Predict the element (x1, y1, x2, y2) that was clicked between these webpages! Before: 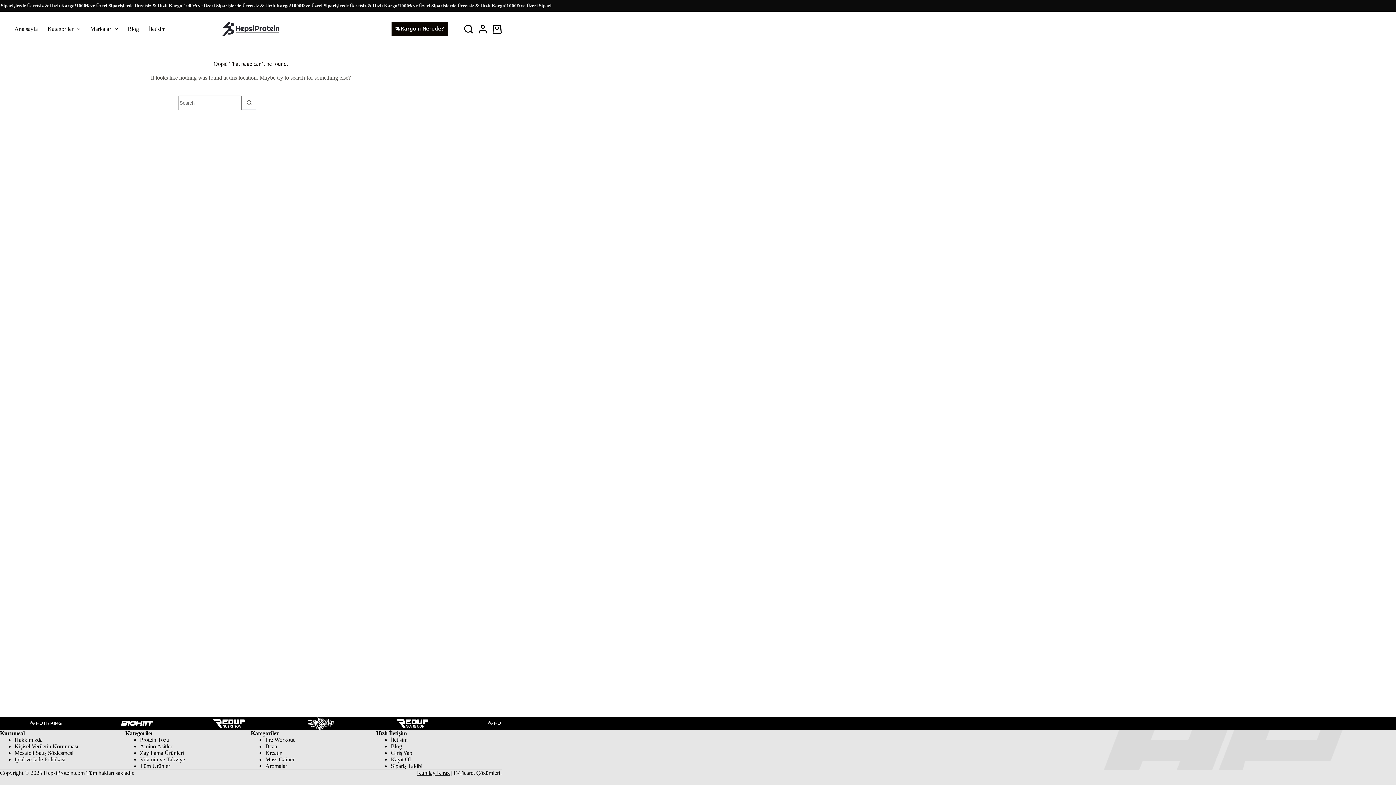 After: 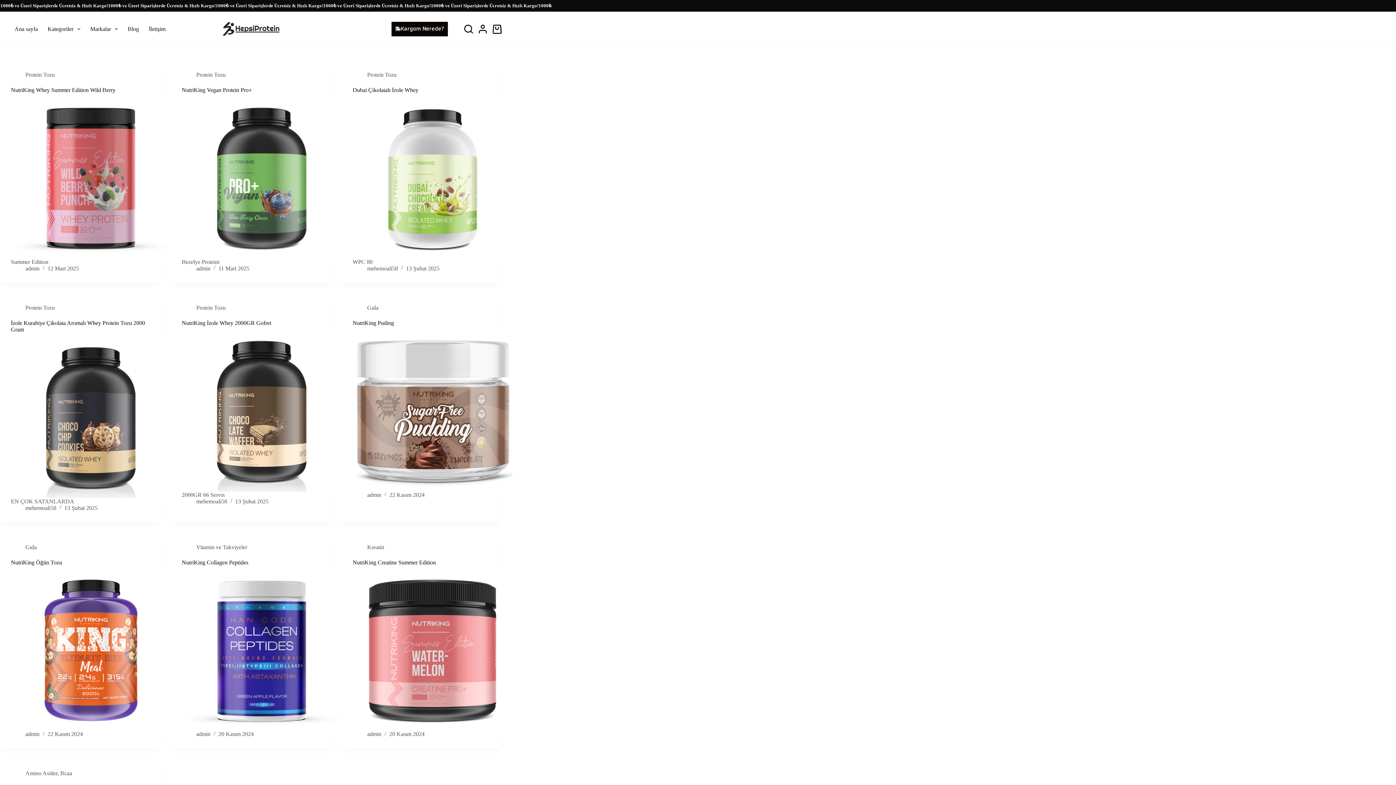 Action: bbox: (241, 95, 256, 110) label: Search button